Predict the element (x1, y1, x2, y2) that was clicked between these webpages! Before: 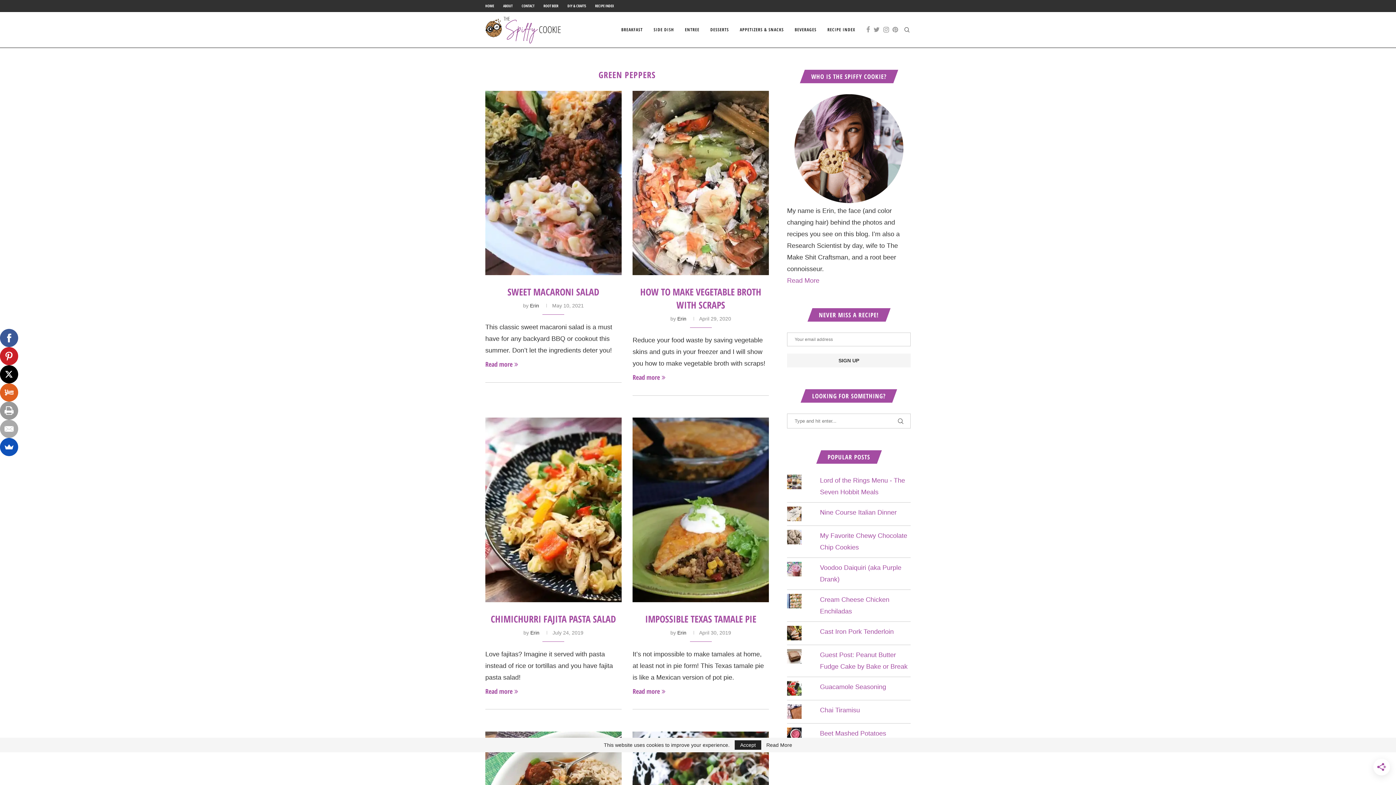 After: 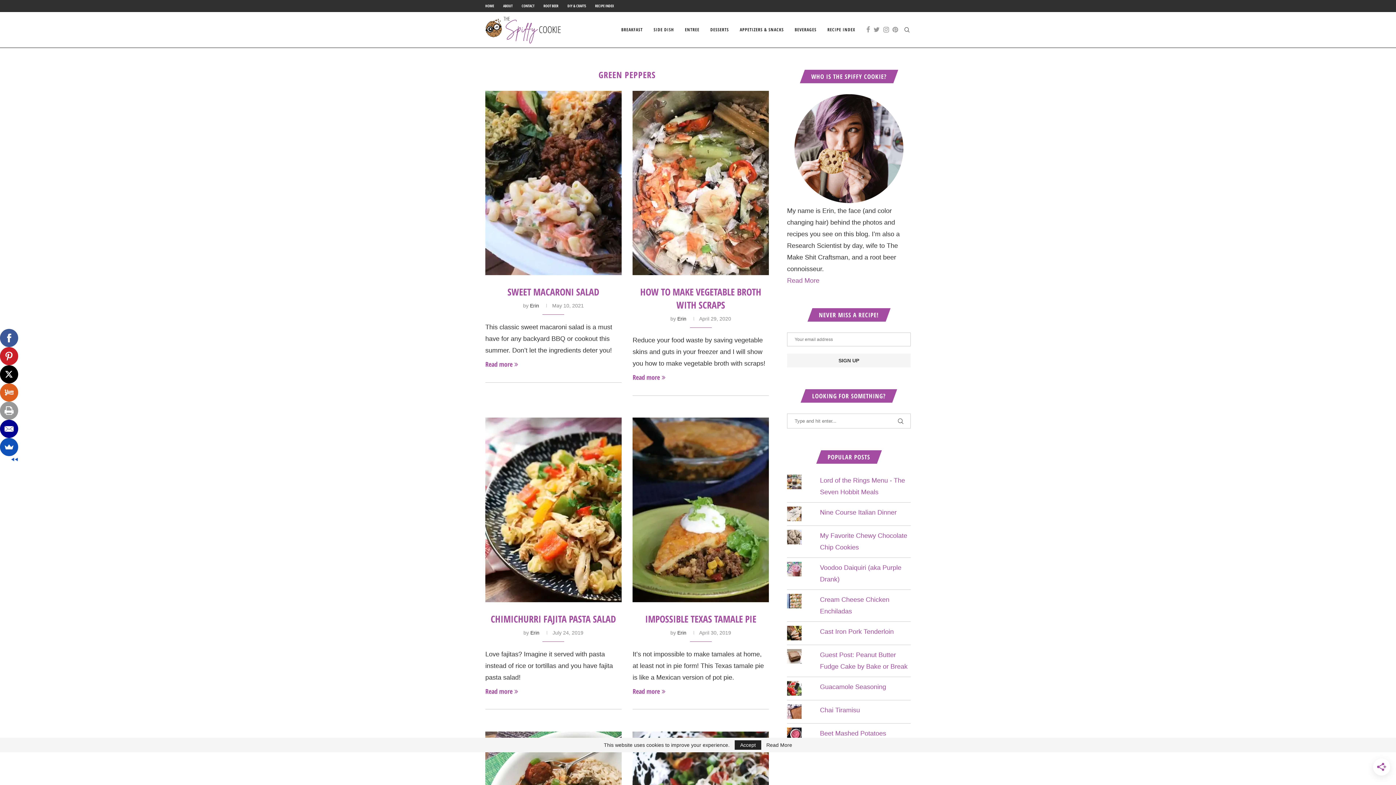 Action: bbox: (-3, 420, 14, 438)